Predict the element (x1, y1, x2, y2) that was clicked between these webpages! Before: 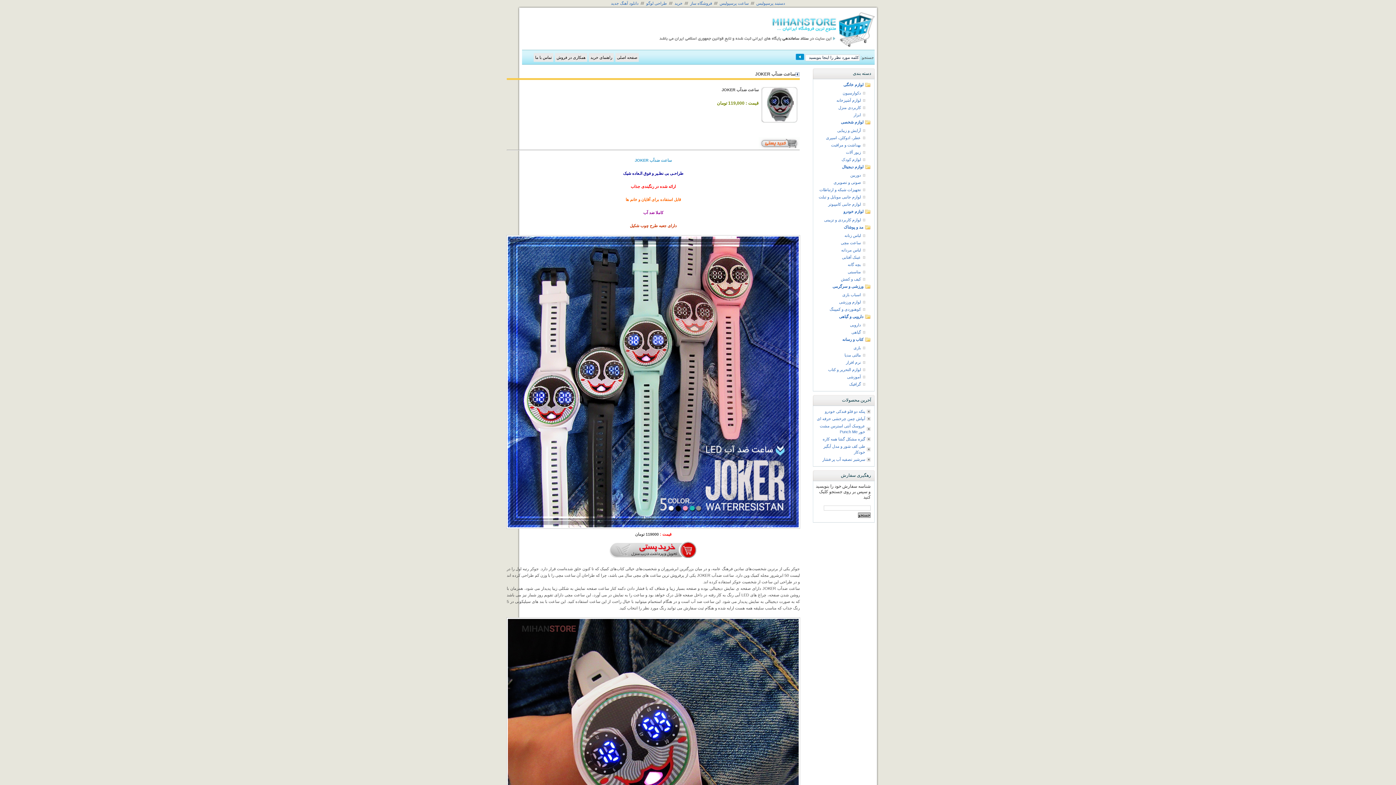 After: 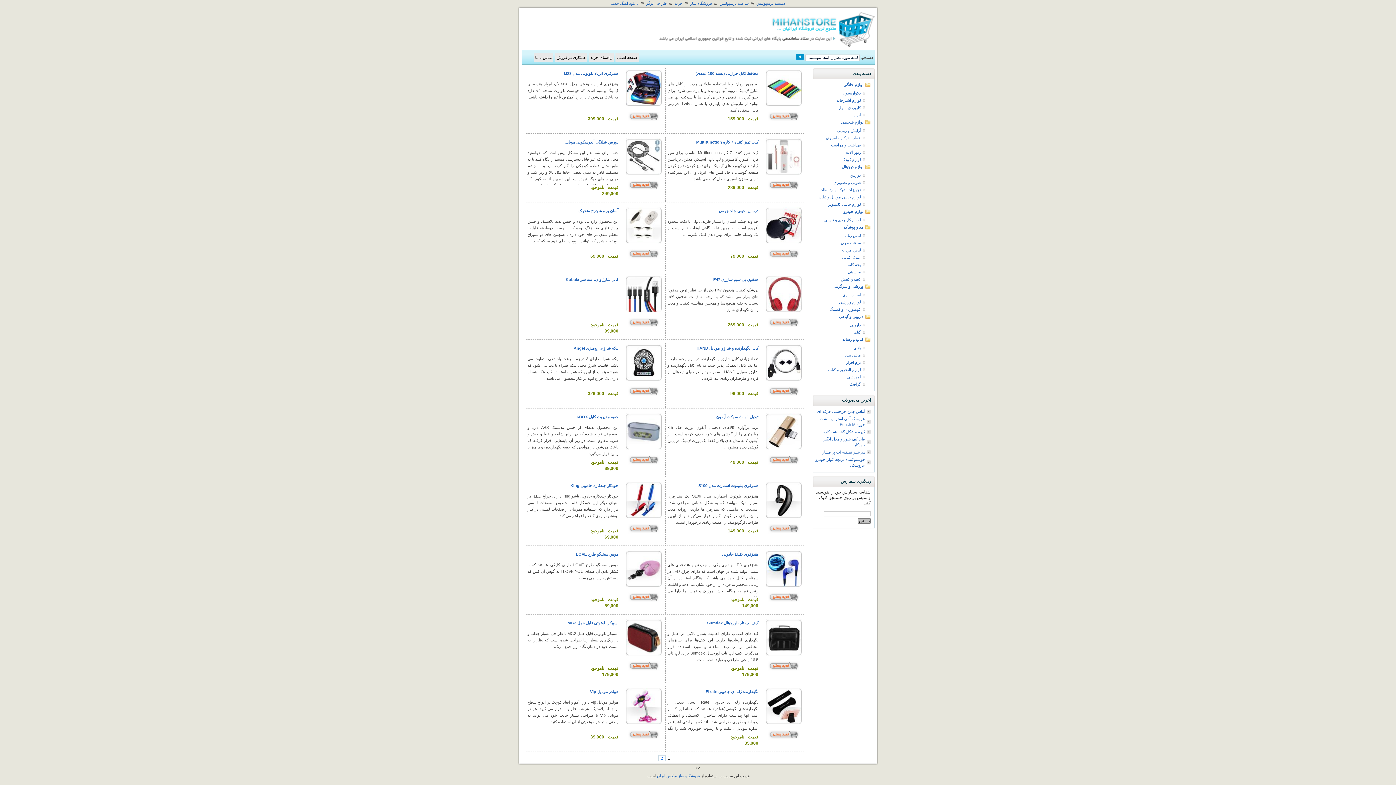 Action: bbox: (813, 201, 865, 207) label: لوازم جانبی کامپیوتر